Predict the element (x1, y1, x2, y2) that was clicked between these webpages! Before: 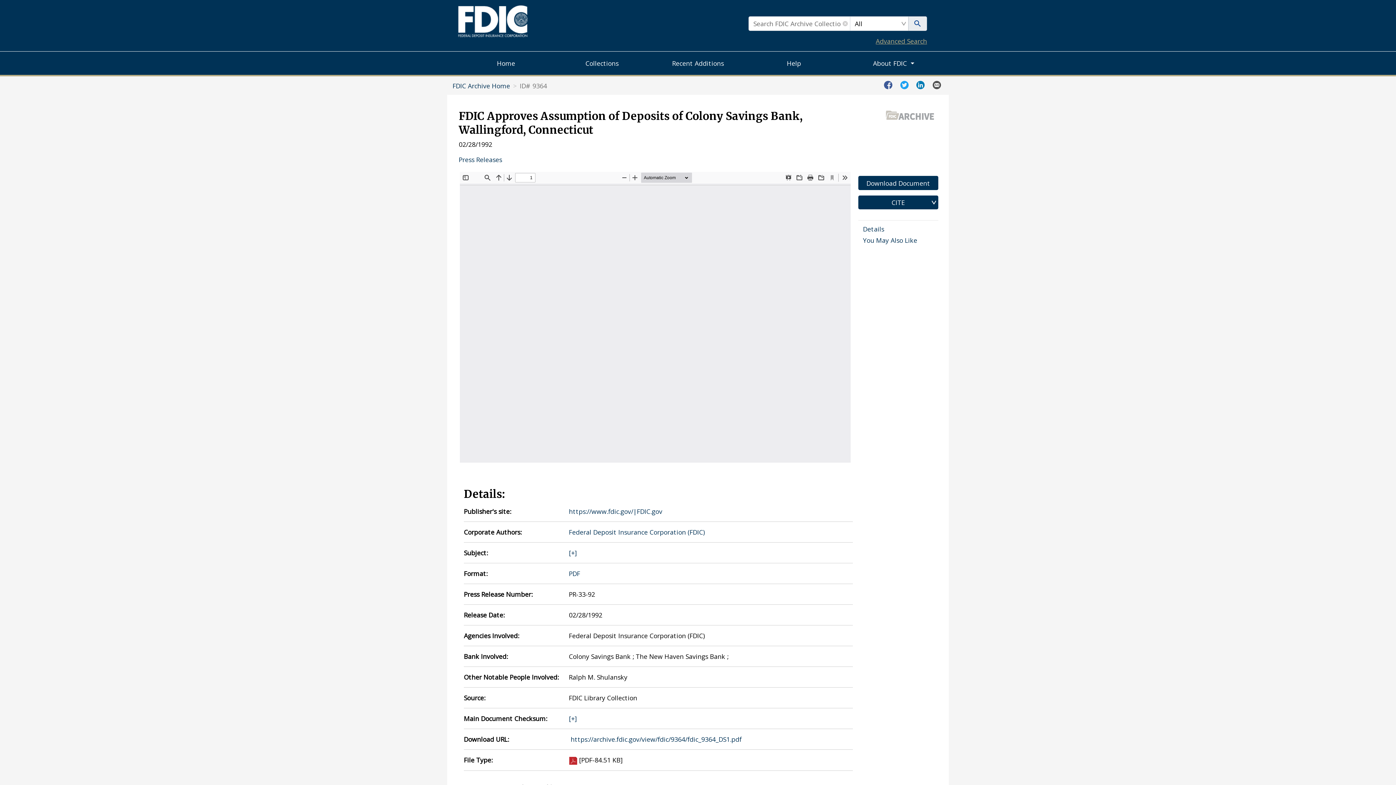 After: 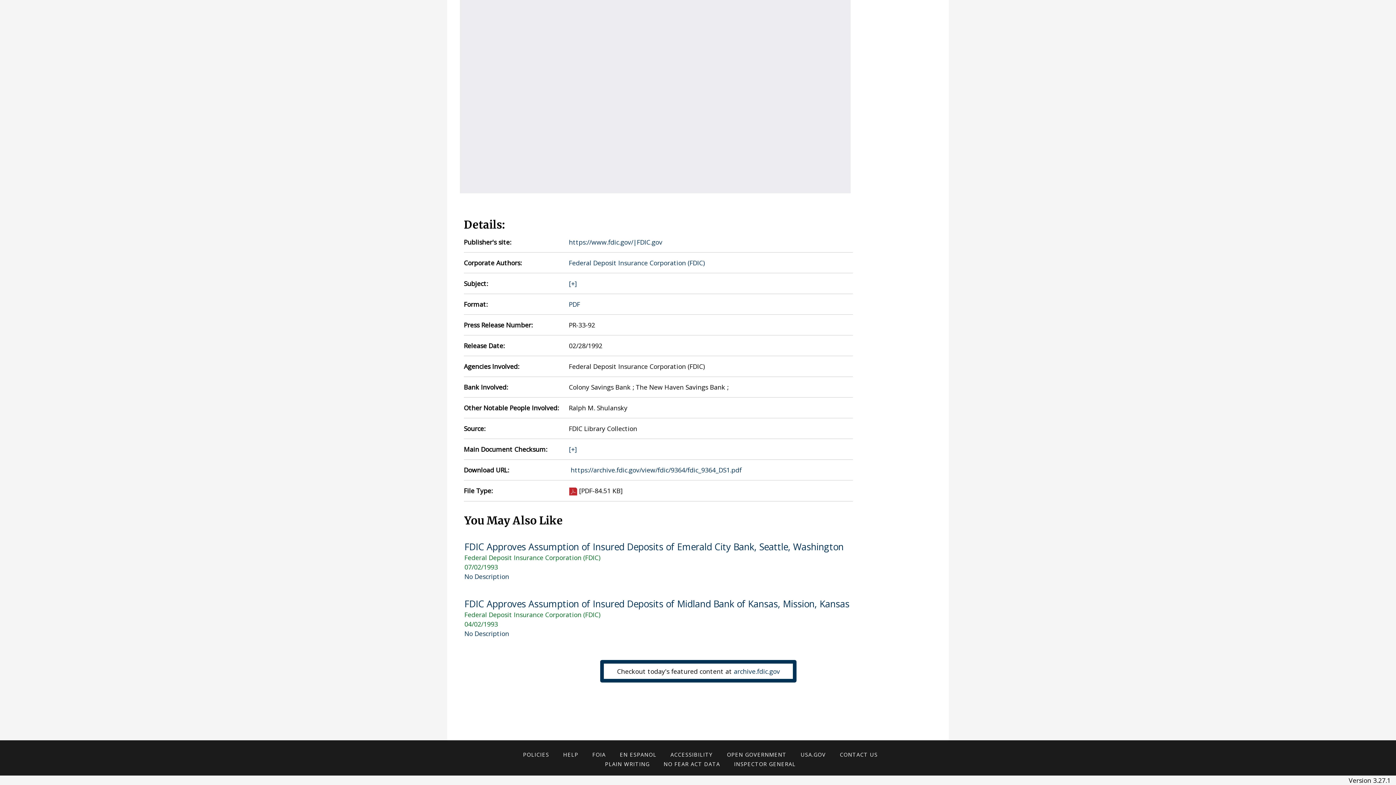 Action: bbox: (863, 223, 938, 234) label: Details